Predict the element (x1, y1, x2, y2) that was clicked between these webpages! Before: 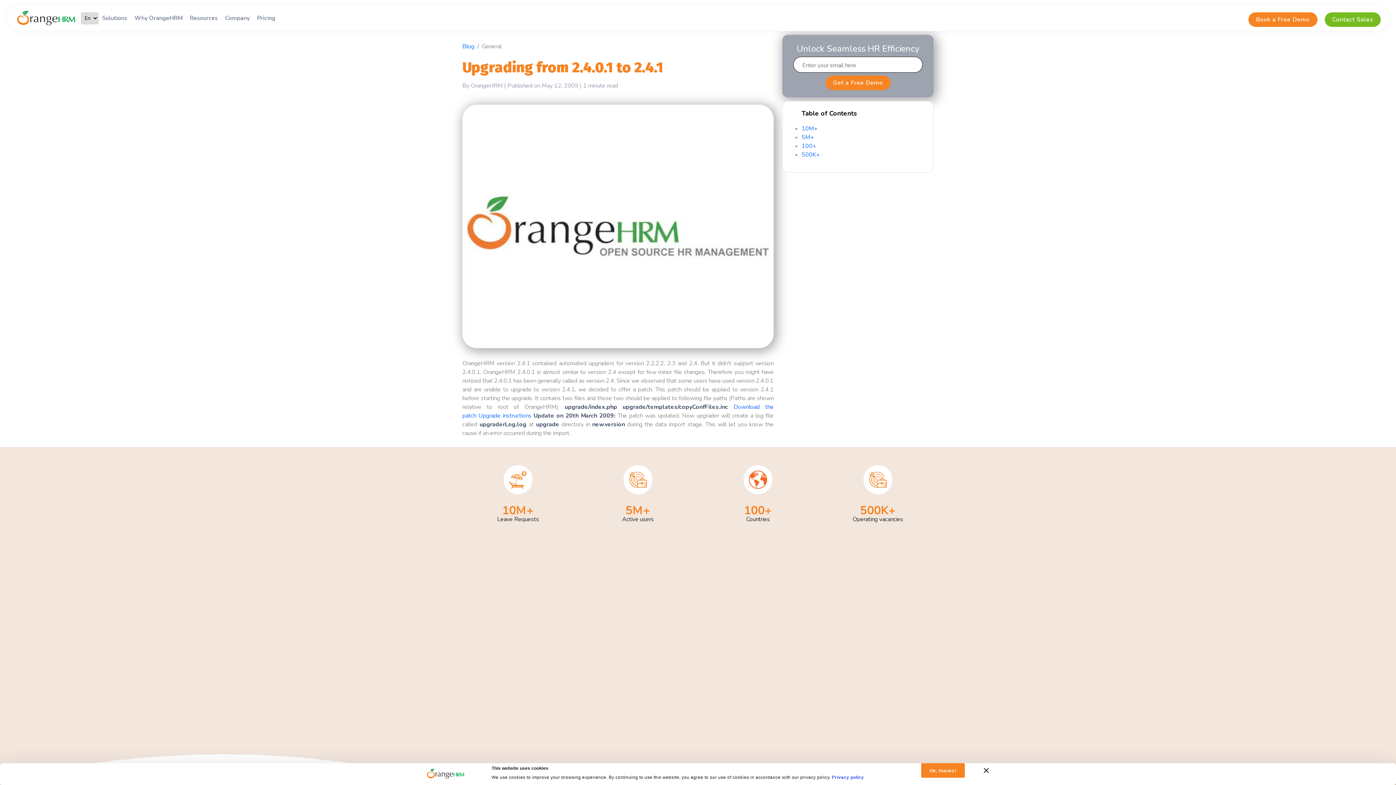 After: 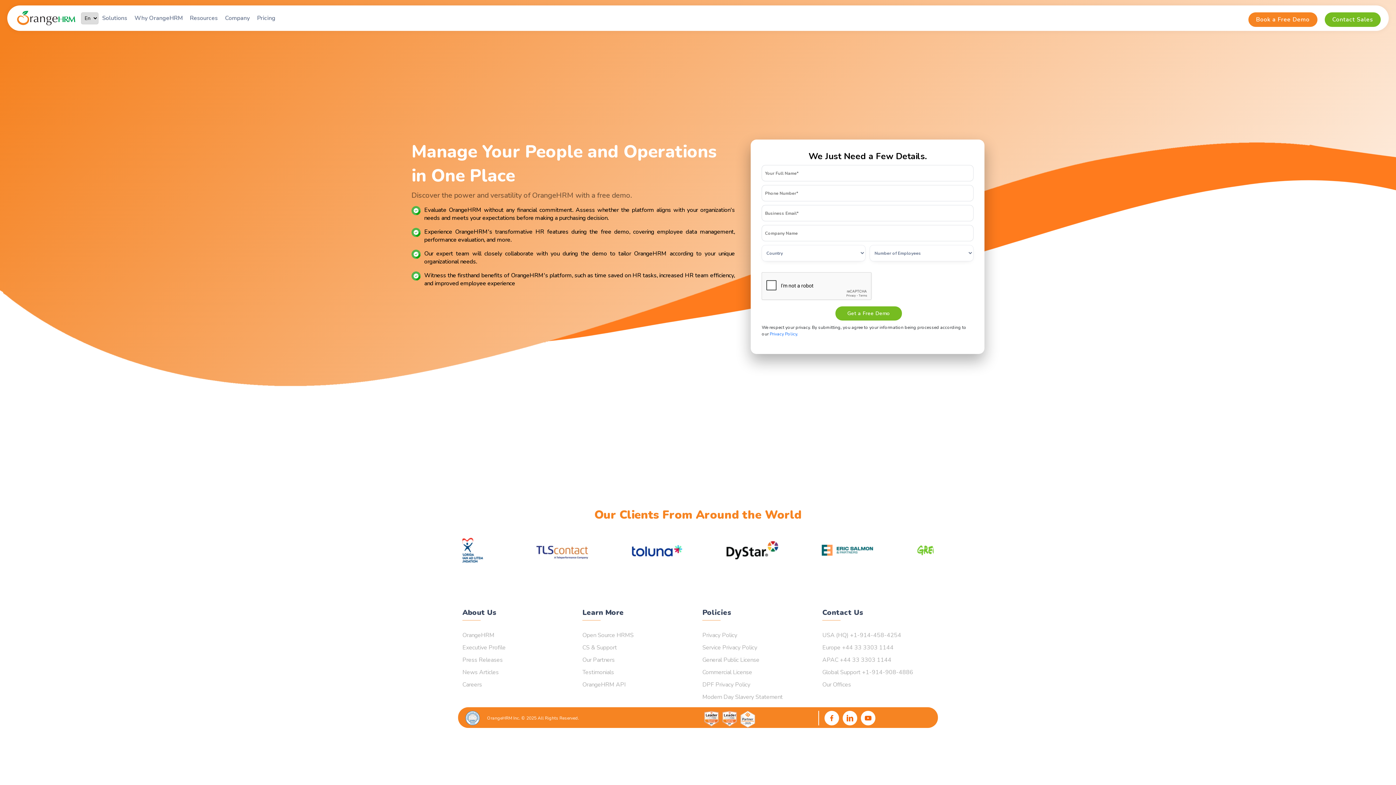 Action: label: Book a Free Demo bbox: (1248, 12, 1317, 26)